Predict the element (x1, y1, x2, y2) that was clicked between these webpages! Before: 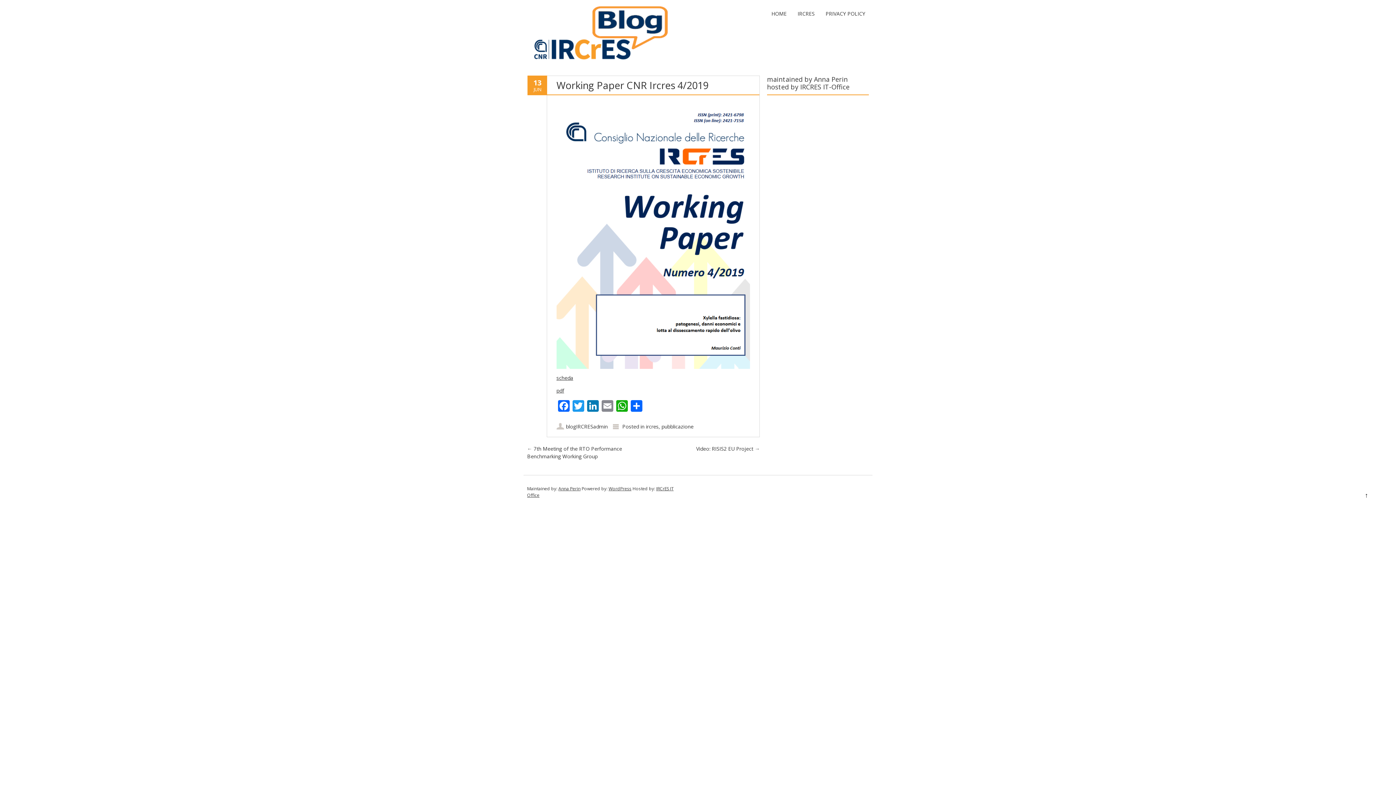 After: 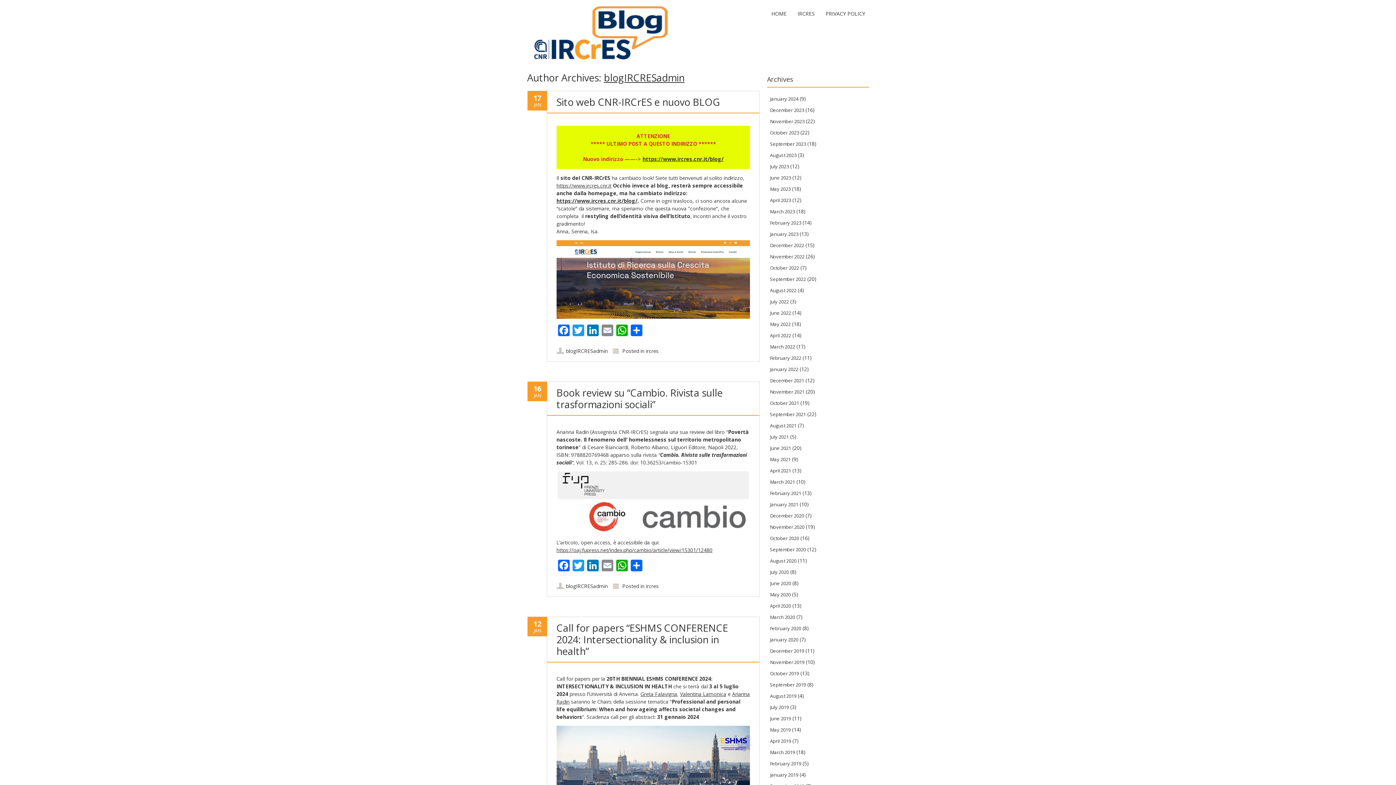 Action: label: blogIRCRESadmin bbox: (566, 423, 607, 430)